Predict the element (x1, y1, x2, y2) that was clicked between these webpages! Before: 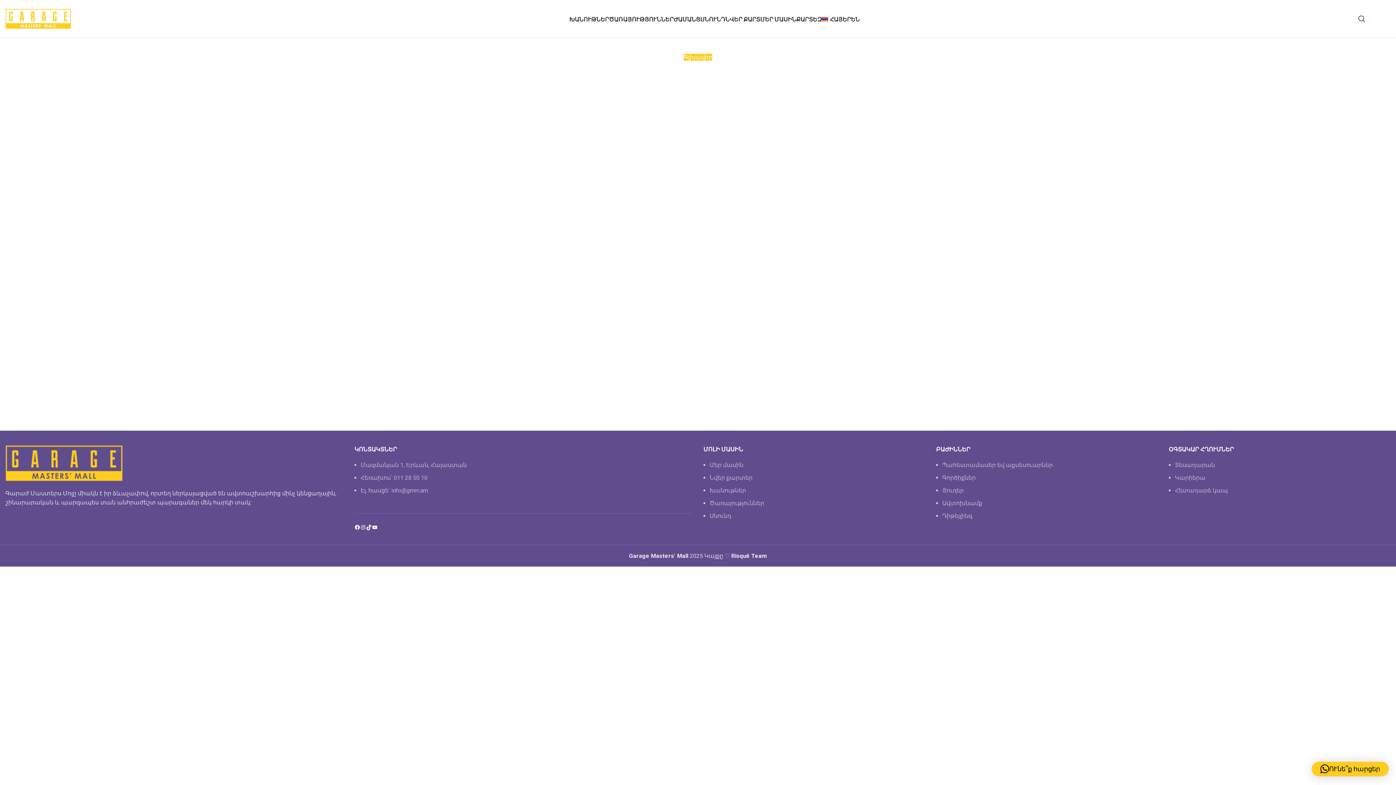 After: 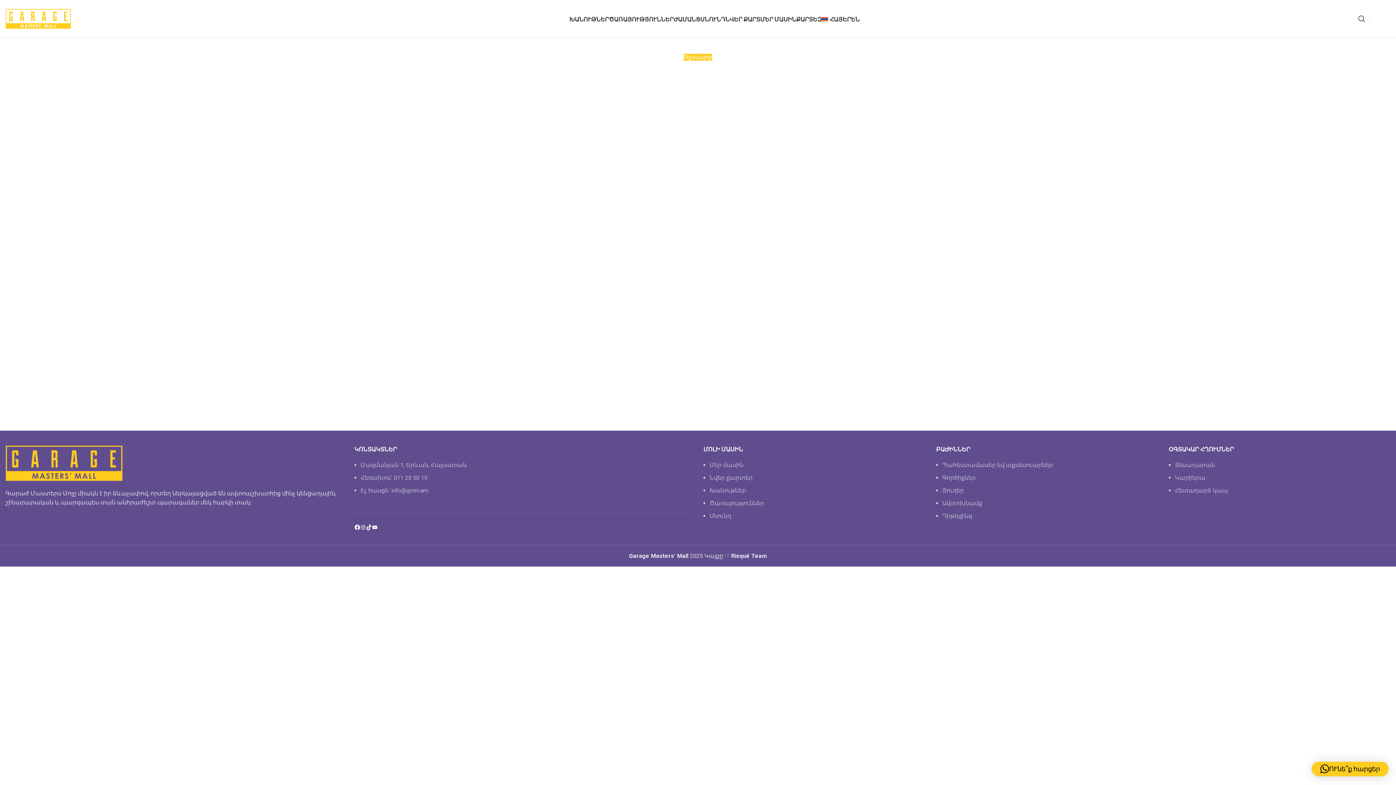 Action: label: Facebook bbox: (354, 524, 360, 530)